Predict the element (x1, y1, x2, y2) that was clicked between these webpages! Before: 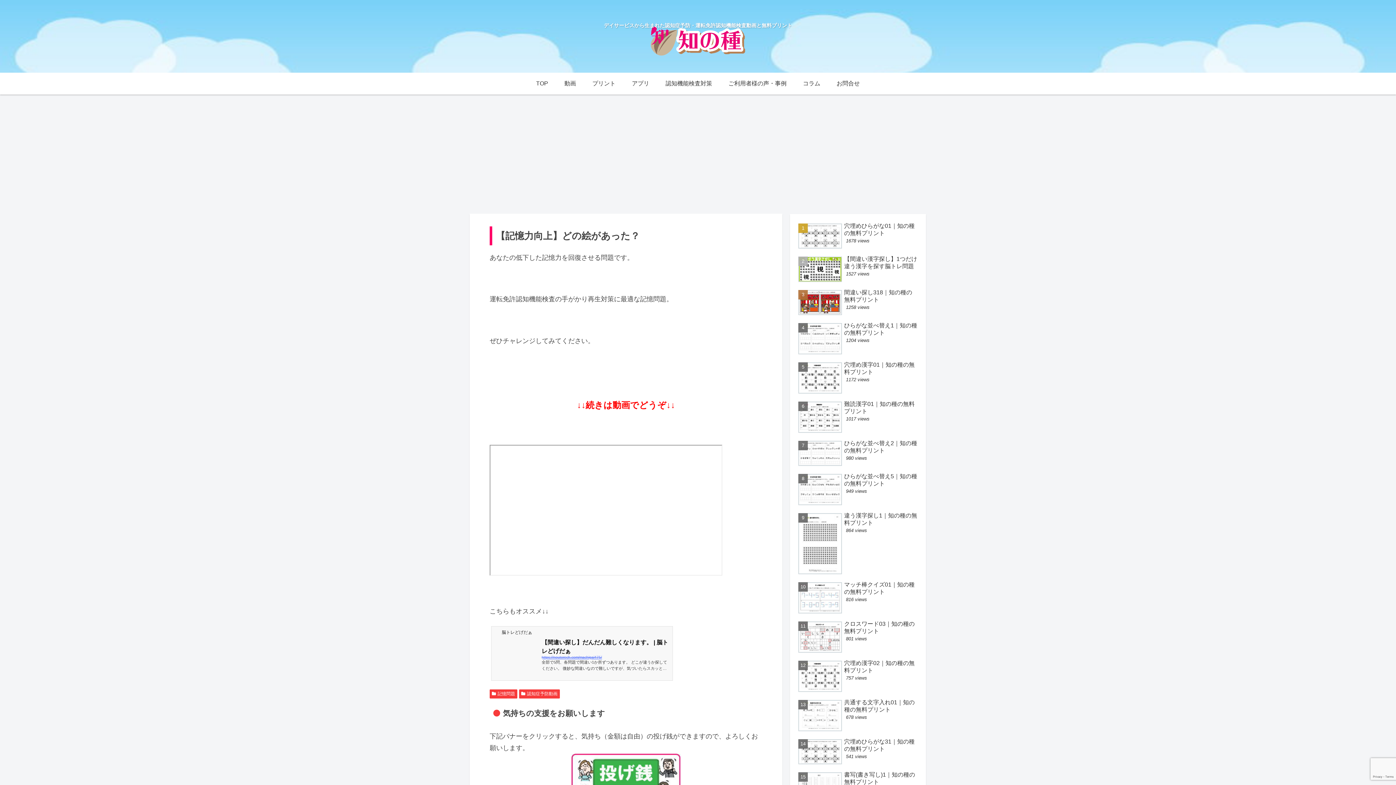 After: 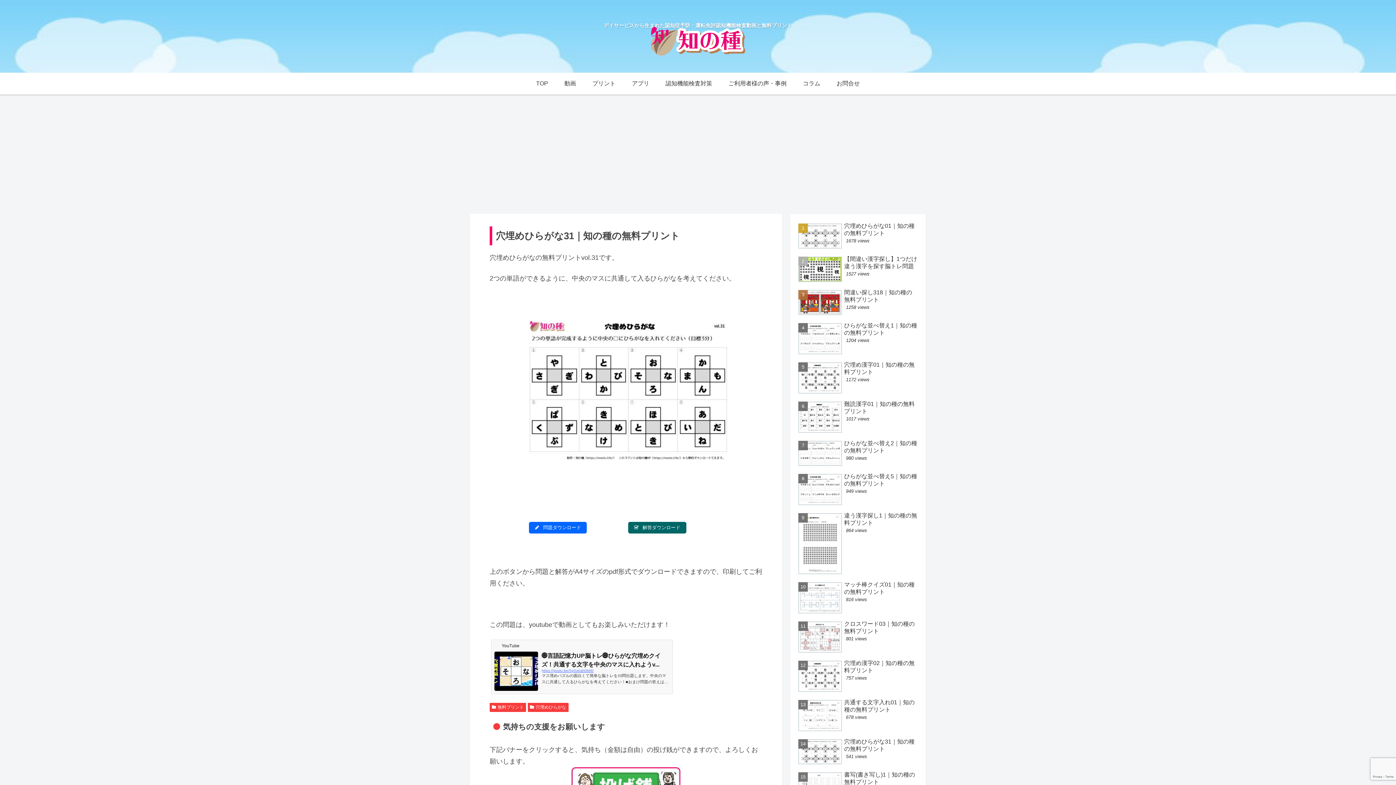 Action: bbox: (796, 736, 919, 768) label: 穴埋めひらがな31｜知の種の無料プリント
541 views